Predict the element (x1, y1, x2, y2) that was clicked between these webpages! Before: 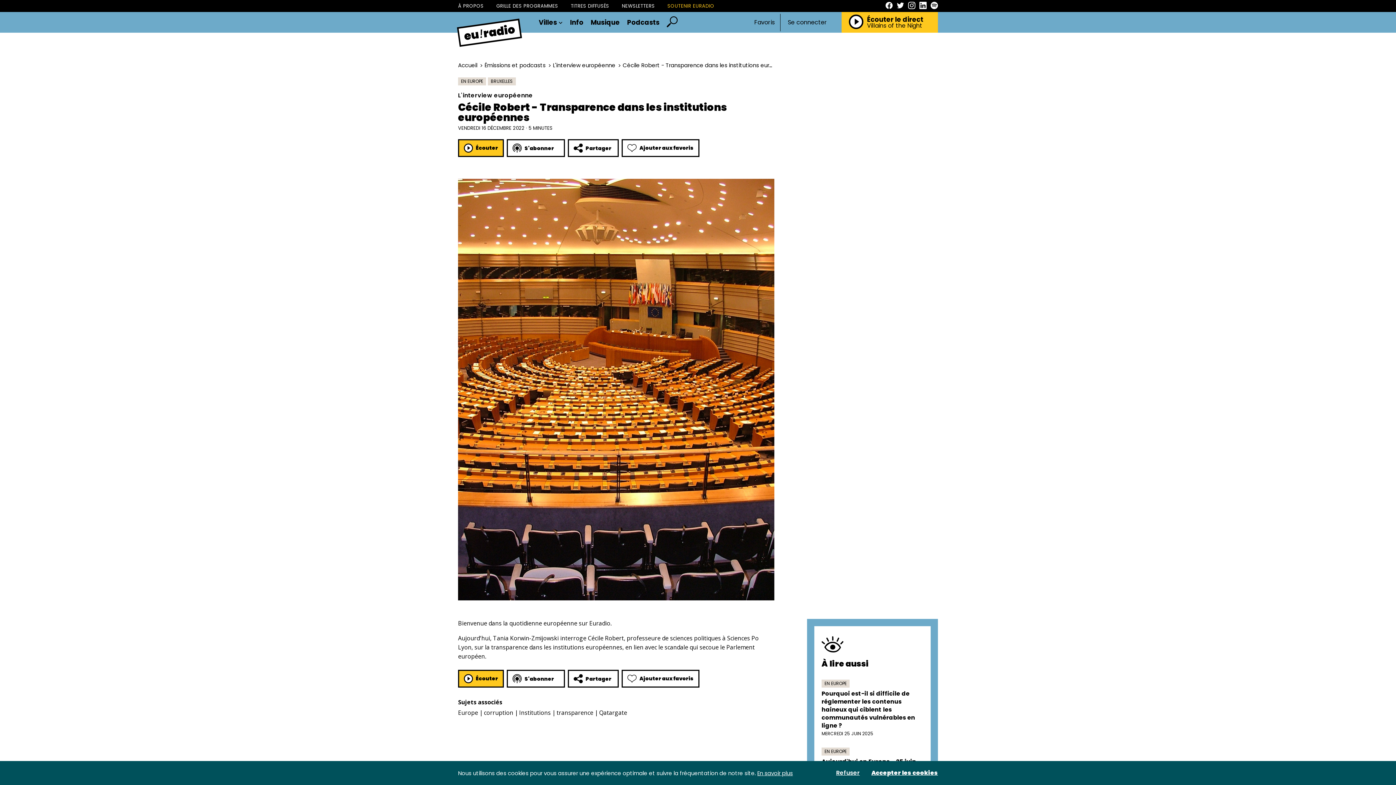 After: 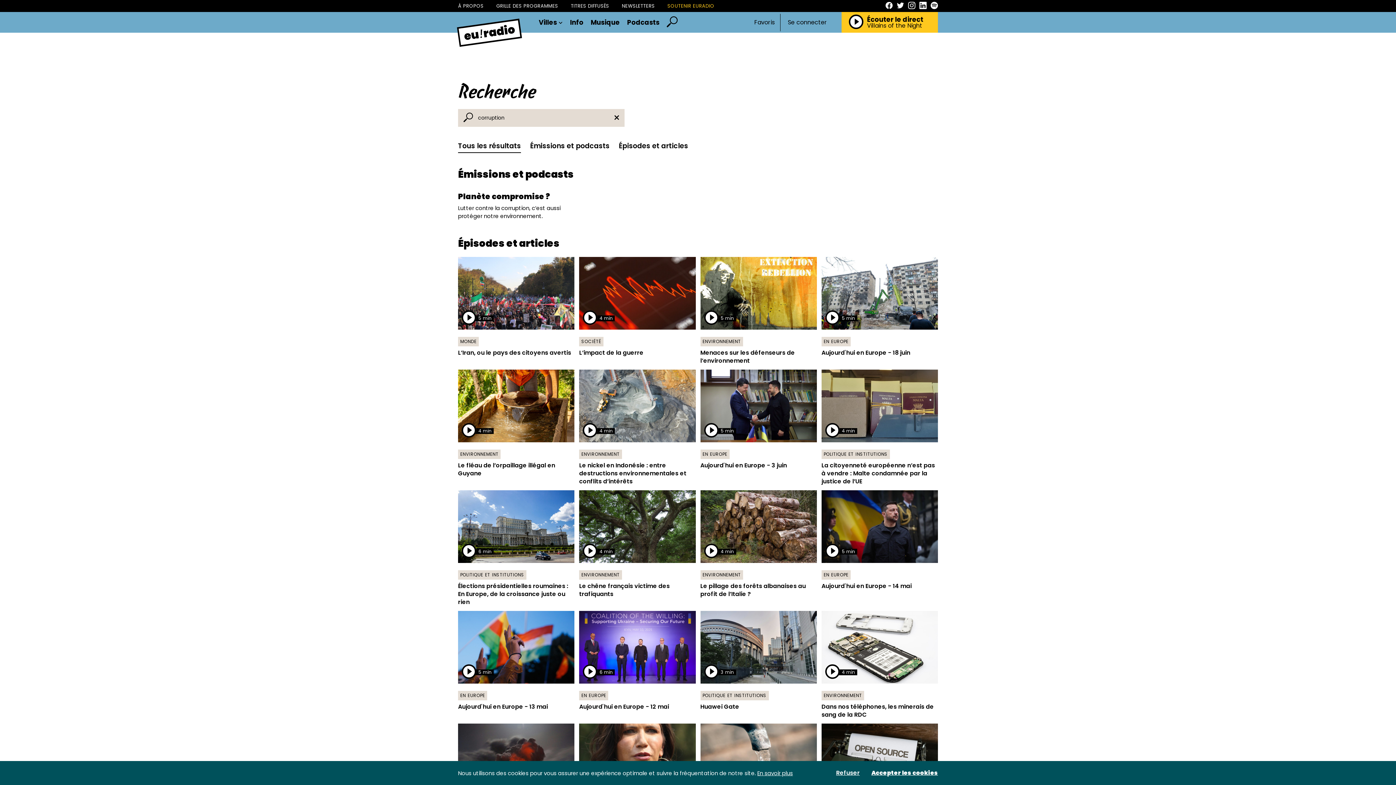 Action: label: corruption bbox: (484, 709, 513, 717)